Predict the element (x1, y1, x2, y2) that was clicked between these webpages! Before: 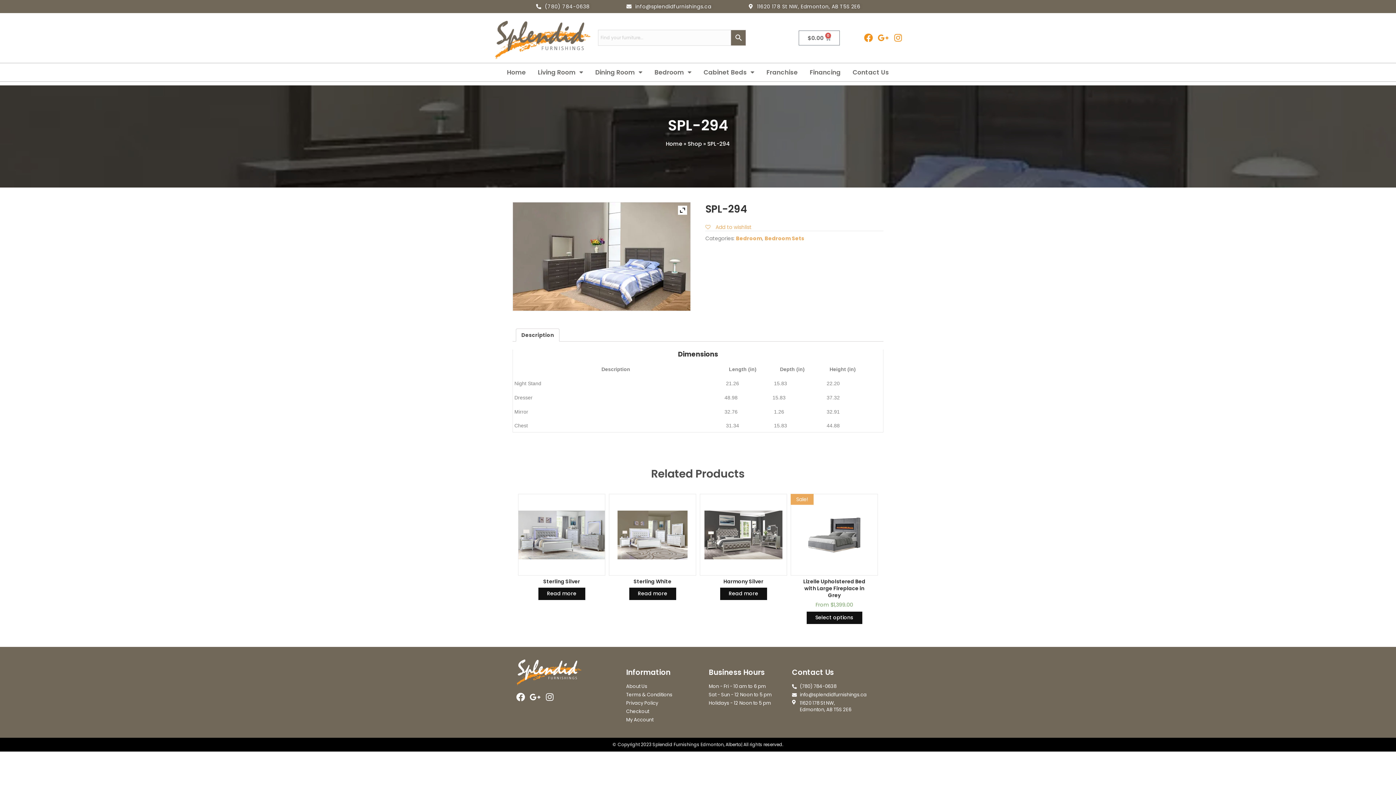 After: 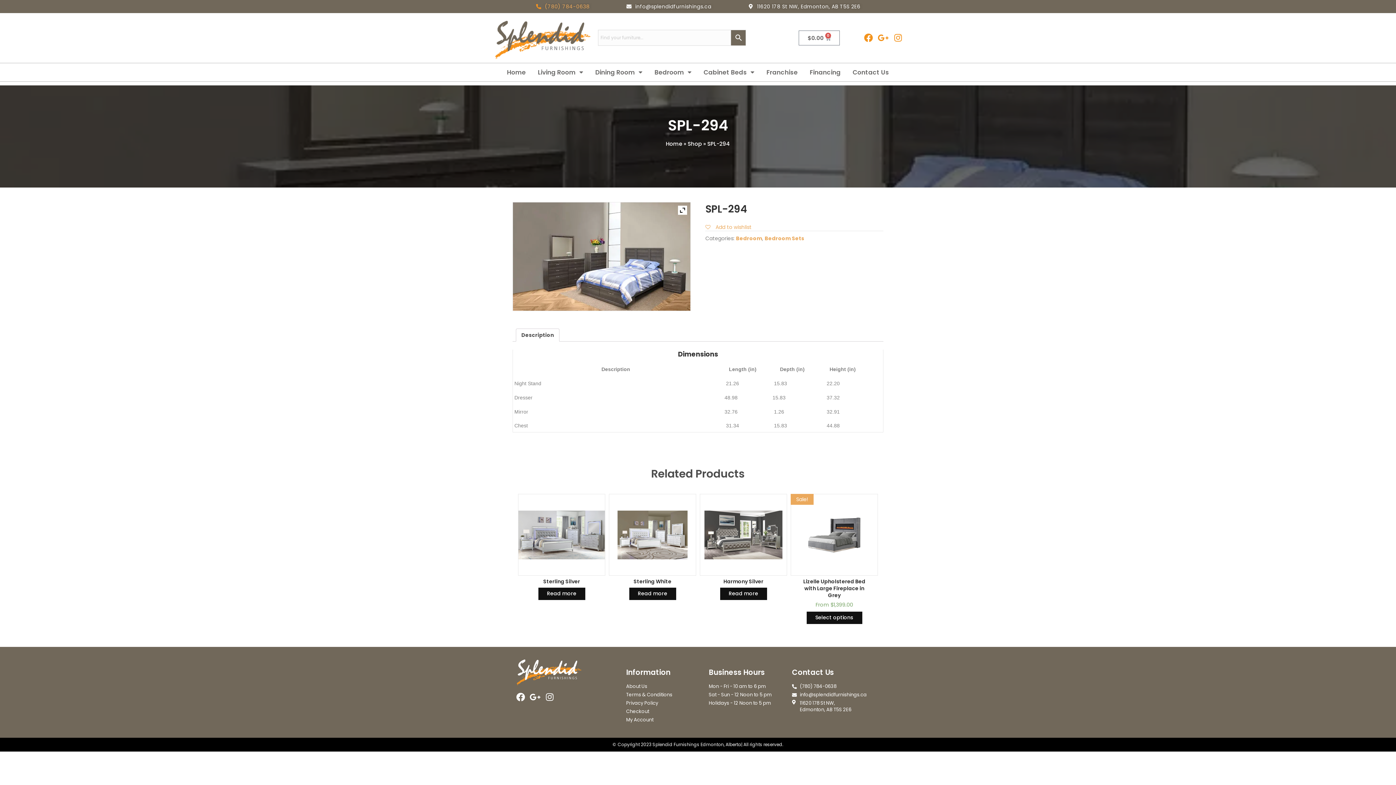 Action: label: (780) 784-0638 bbox: (535, 2, 589, 10)